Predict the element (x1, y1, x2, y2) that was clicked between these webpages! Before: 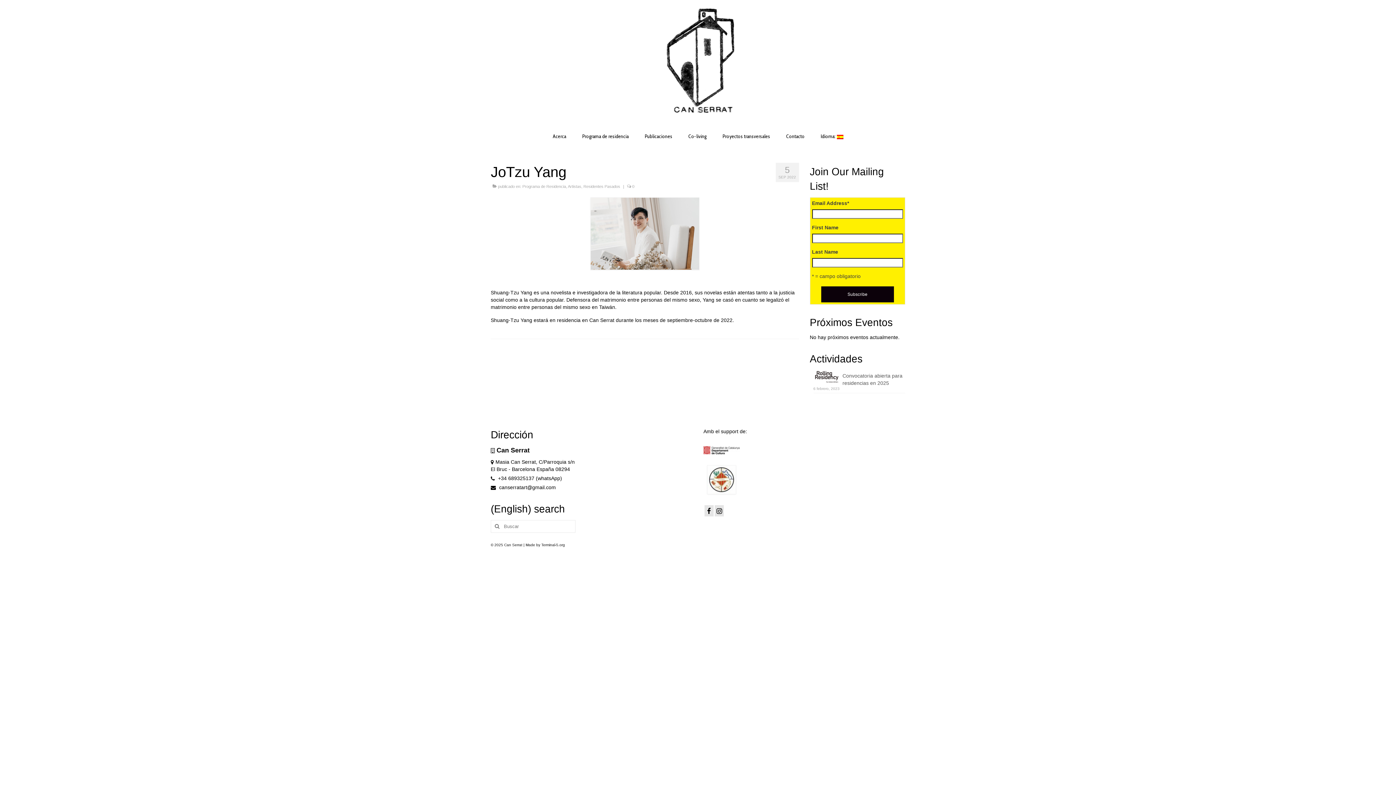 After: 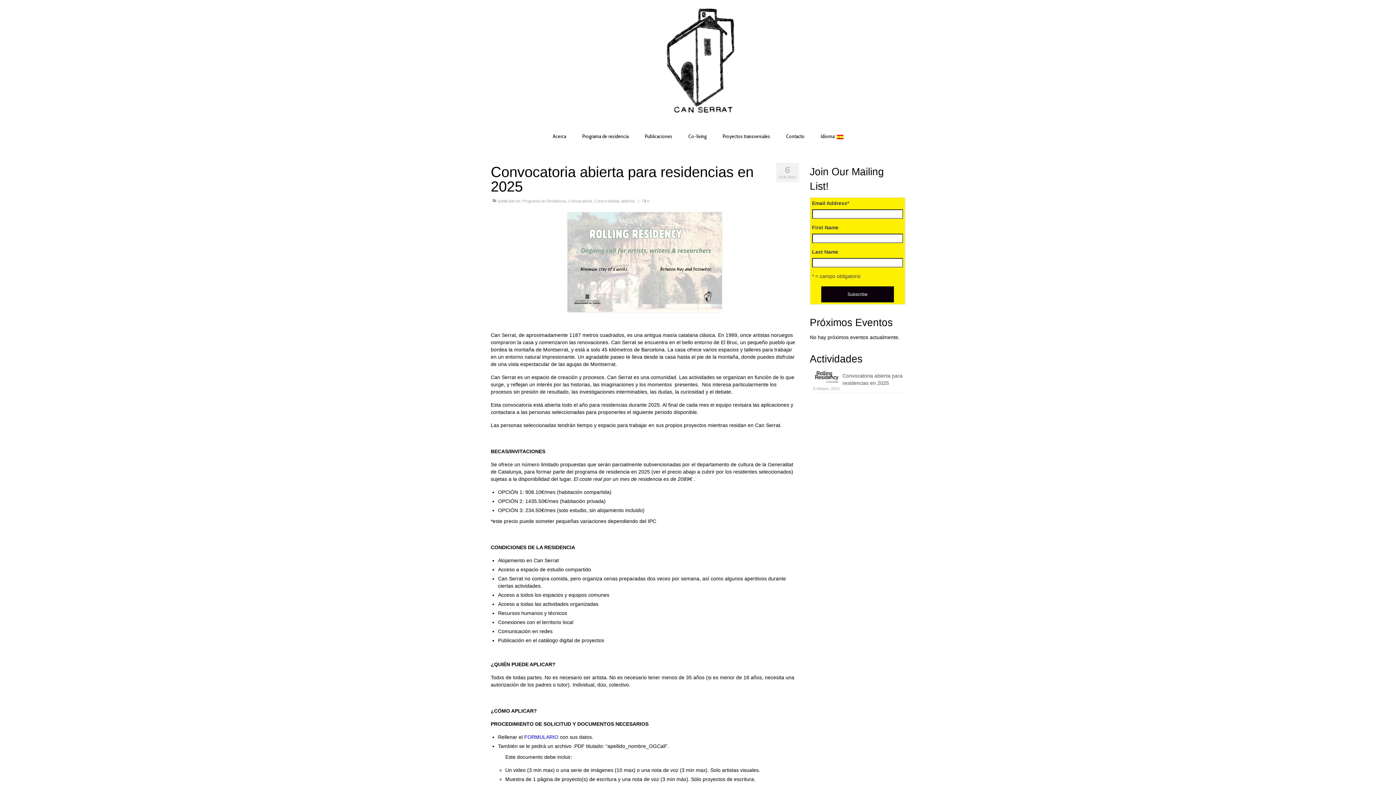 Action: bbox: (813, 370, 905, 386) label: Convocatoria abierta para residencias en 2025